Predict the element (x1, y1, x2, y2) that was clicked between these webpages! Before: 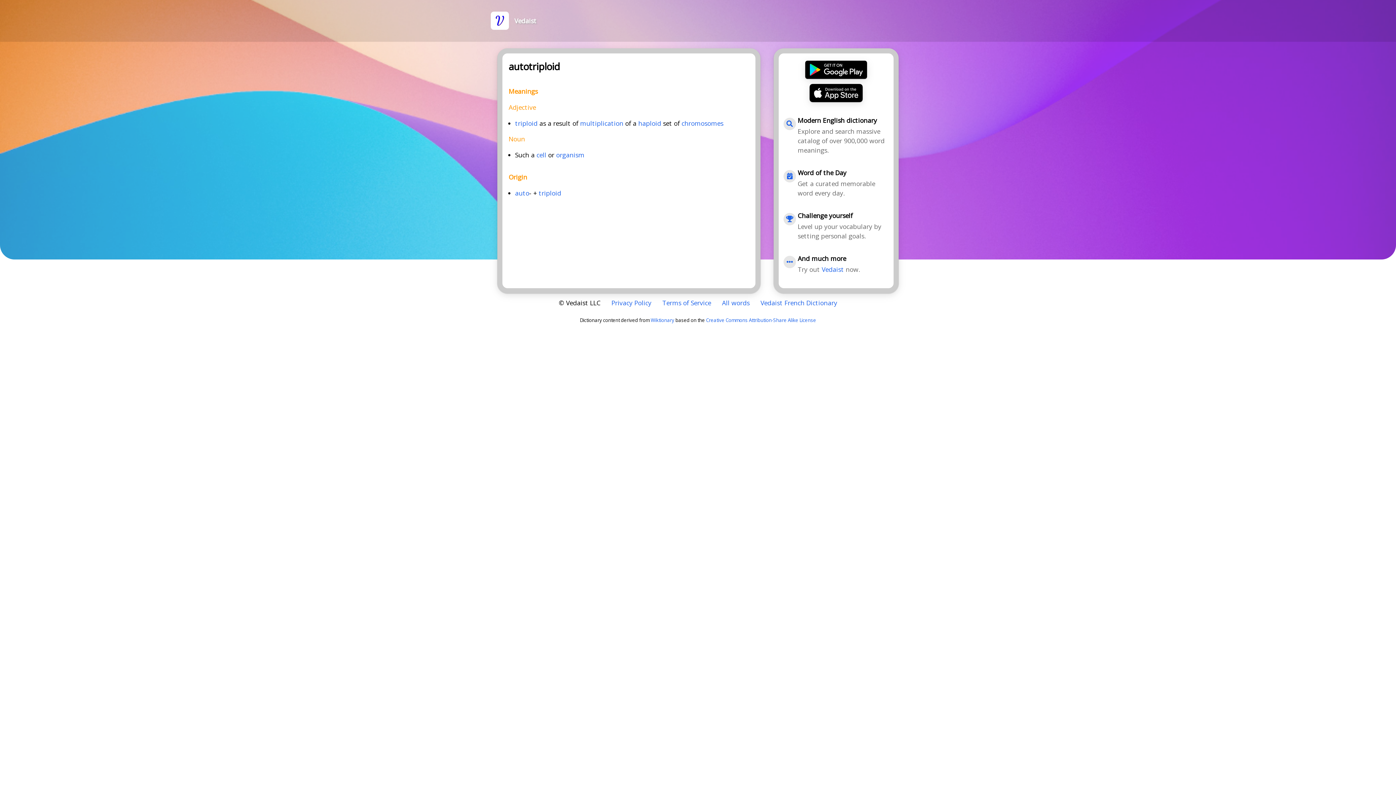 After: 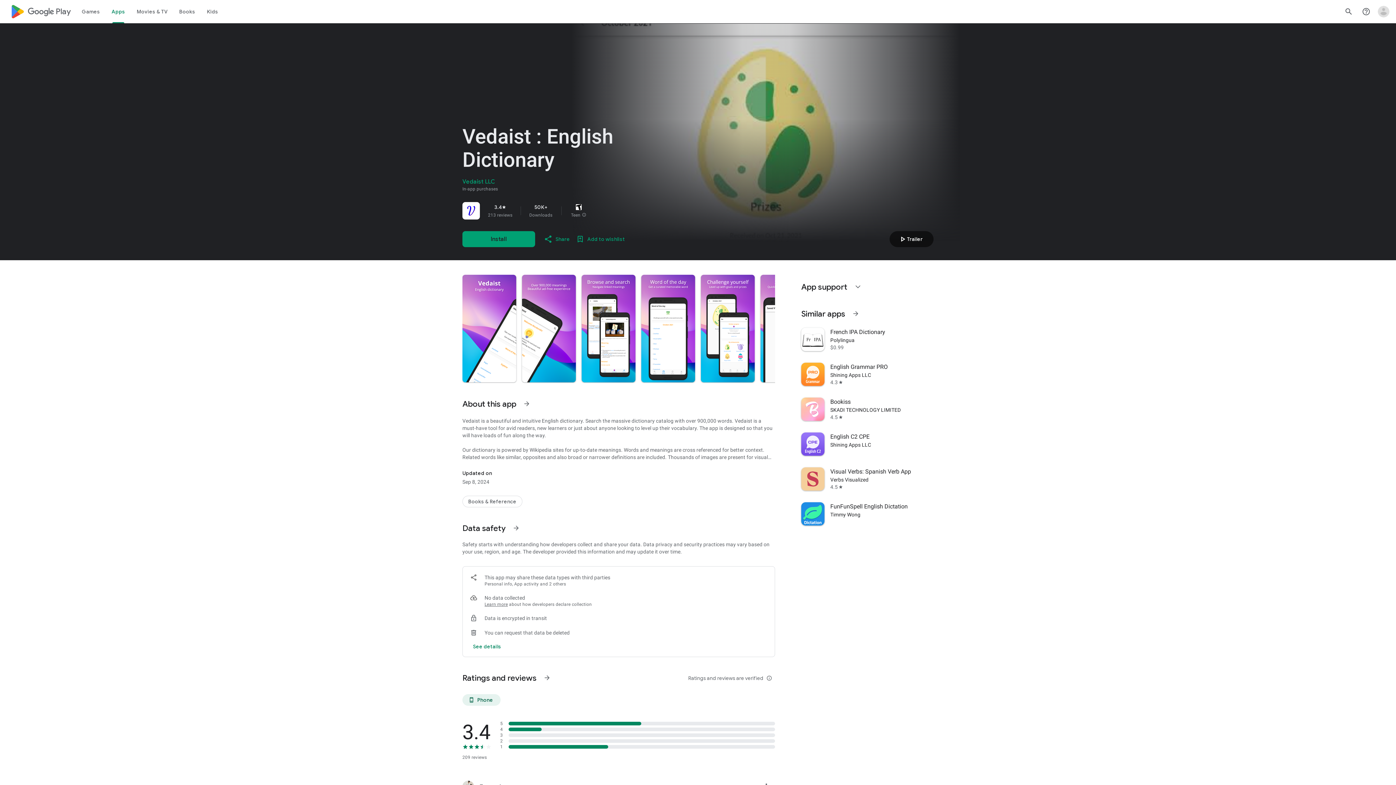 Action: bbox: (805, 60, 867, 79)